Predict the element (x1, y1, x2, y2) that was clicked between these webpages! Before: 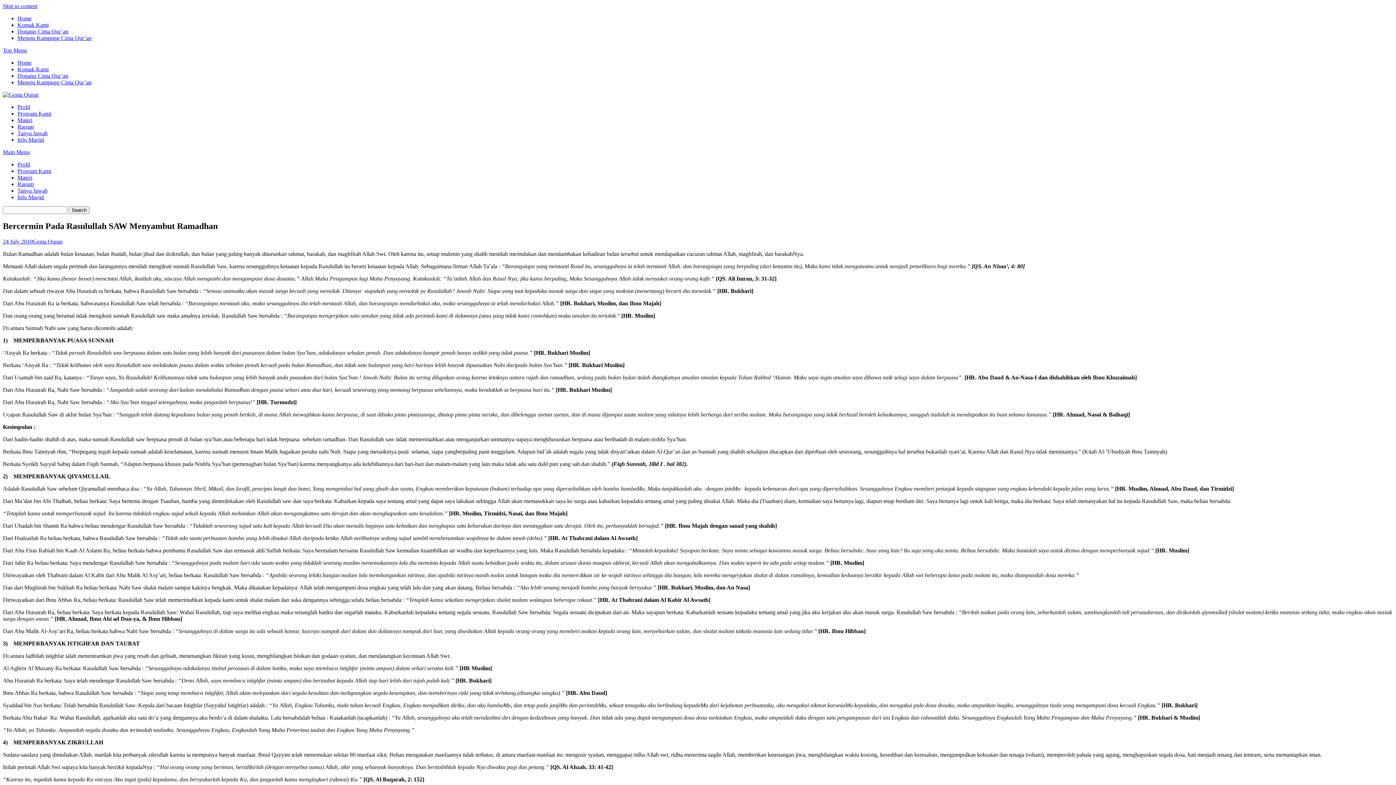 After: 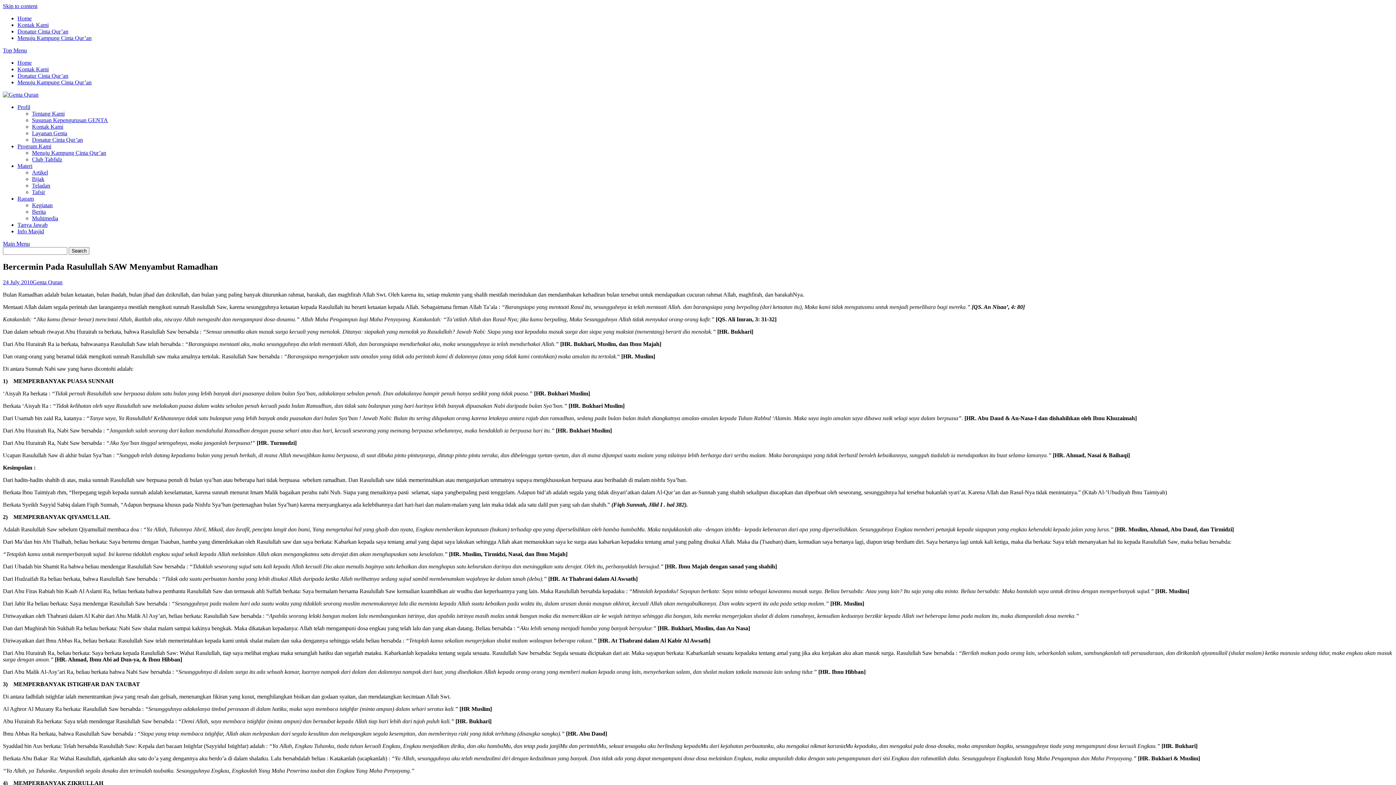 Action: label: Main Menu bbox: (2, 149, 29, 155)